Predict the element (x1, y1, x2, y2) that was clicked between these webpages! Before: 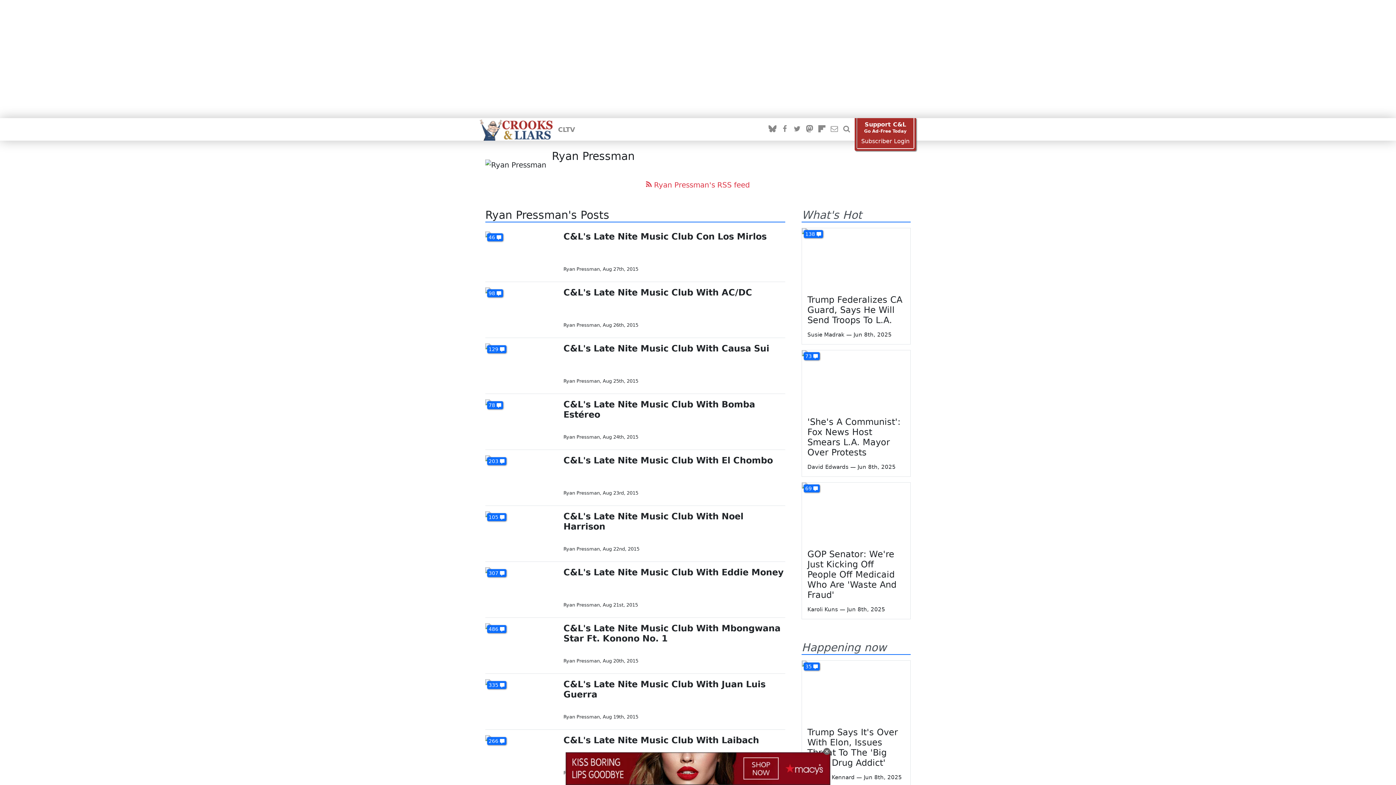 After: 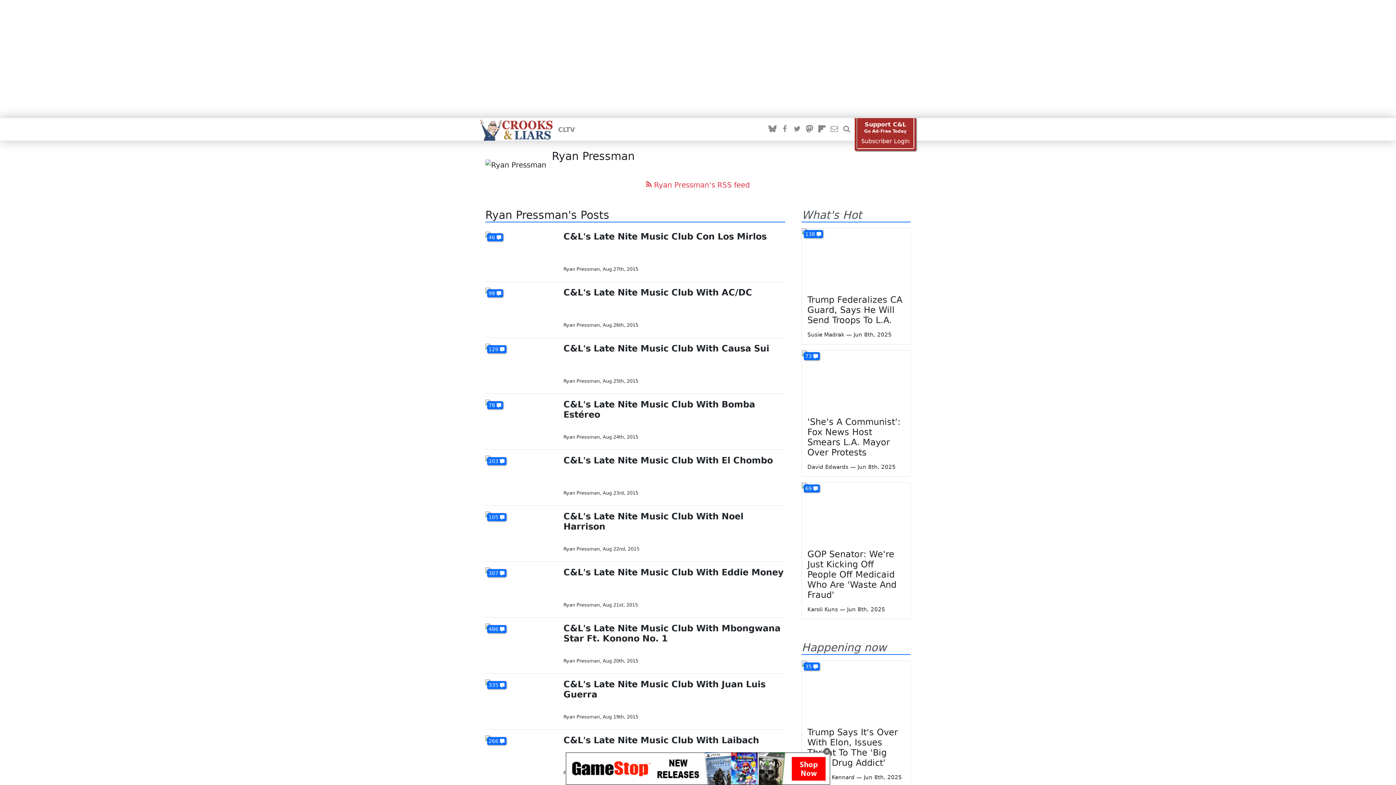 Action: bbox: (563, 602, 600, 608) label: Ryan Pressman